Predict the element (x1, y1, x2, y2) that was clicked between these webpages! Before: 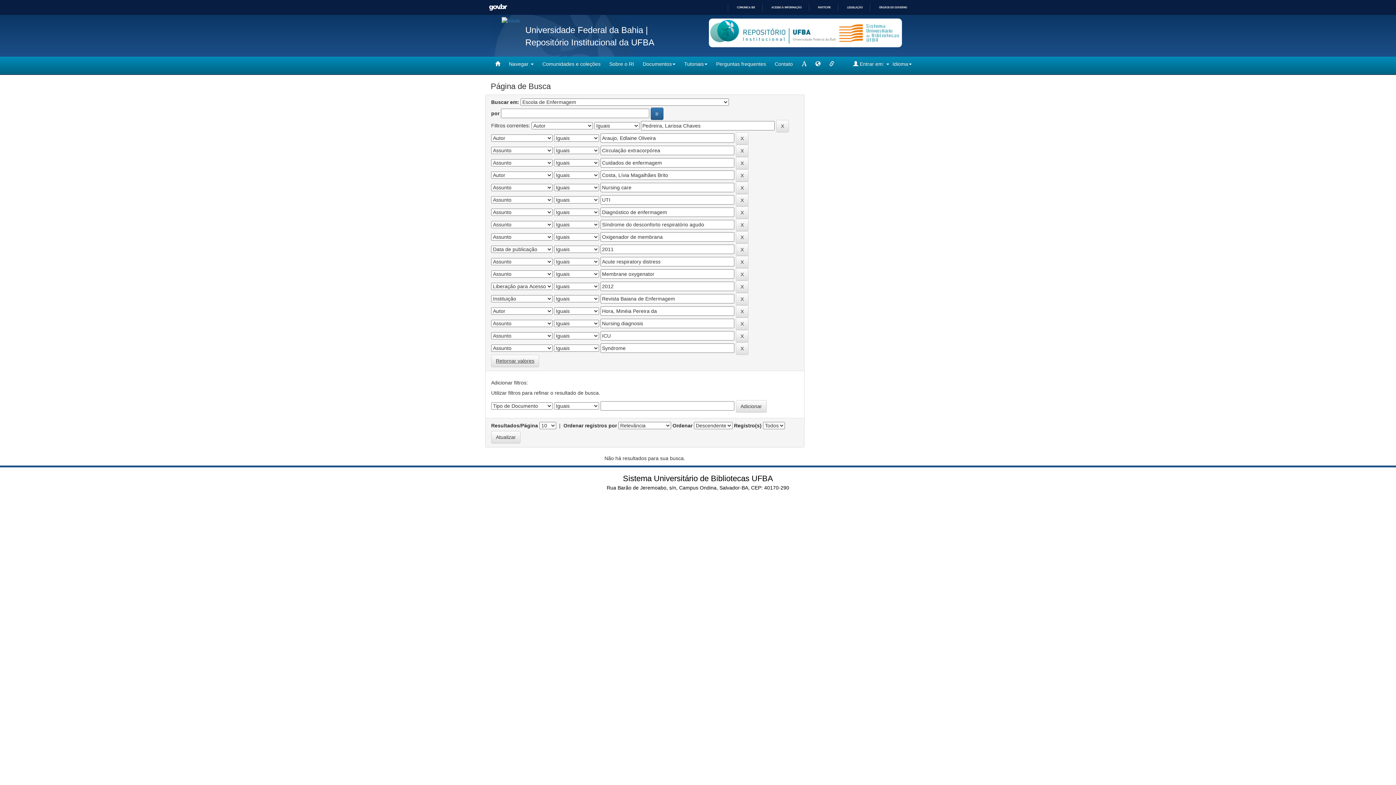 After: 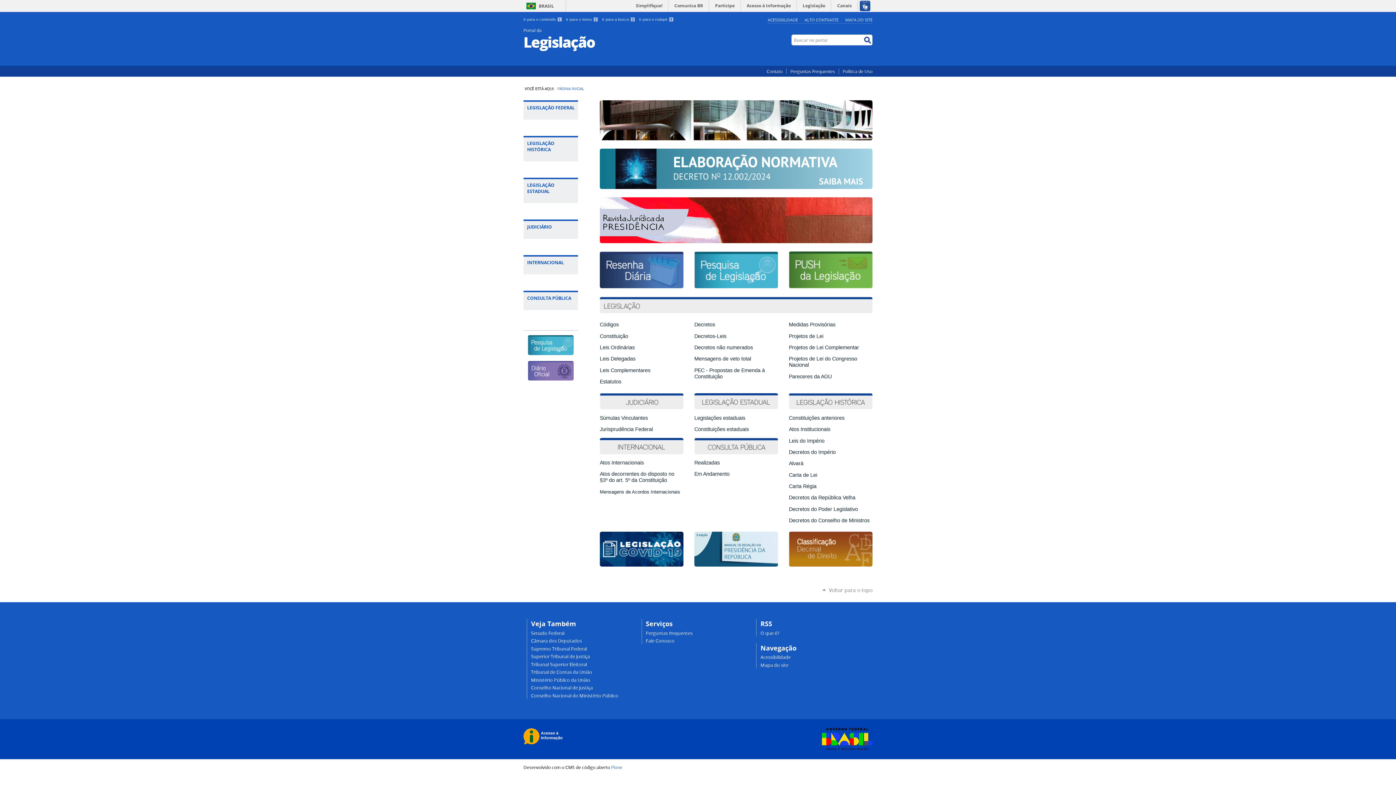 Action: bbox: (841, 5, 862, 9) label: LEGISLAÇÃO